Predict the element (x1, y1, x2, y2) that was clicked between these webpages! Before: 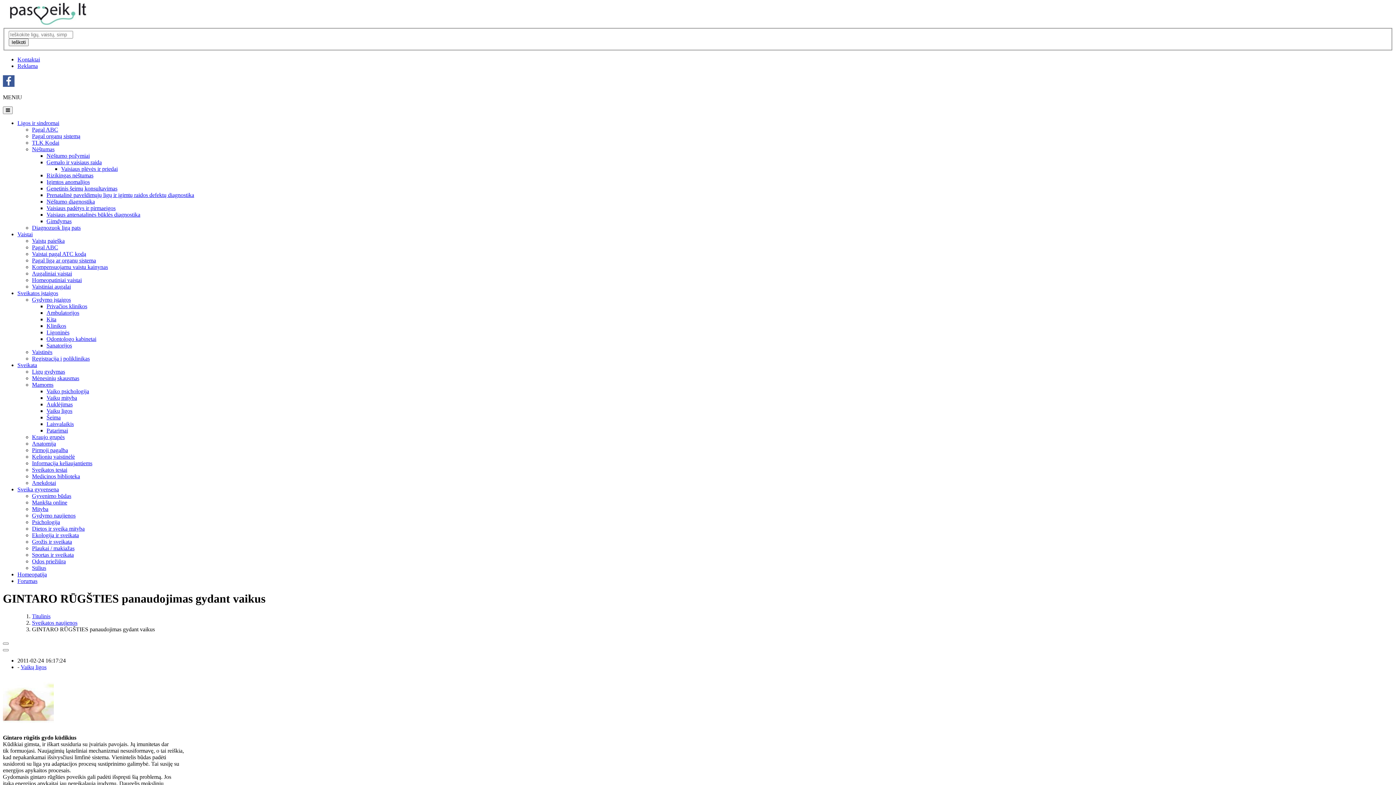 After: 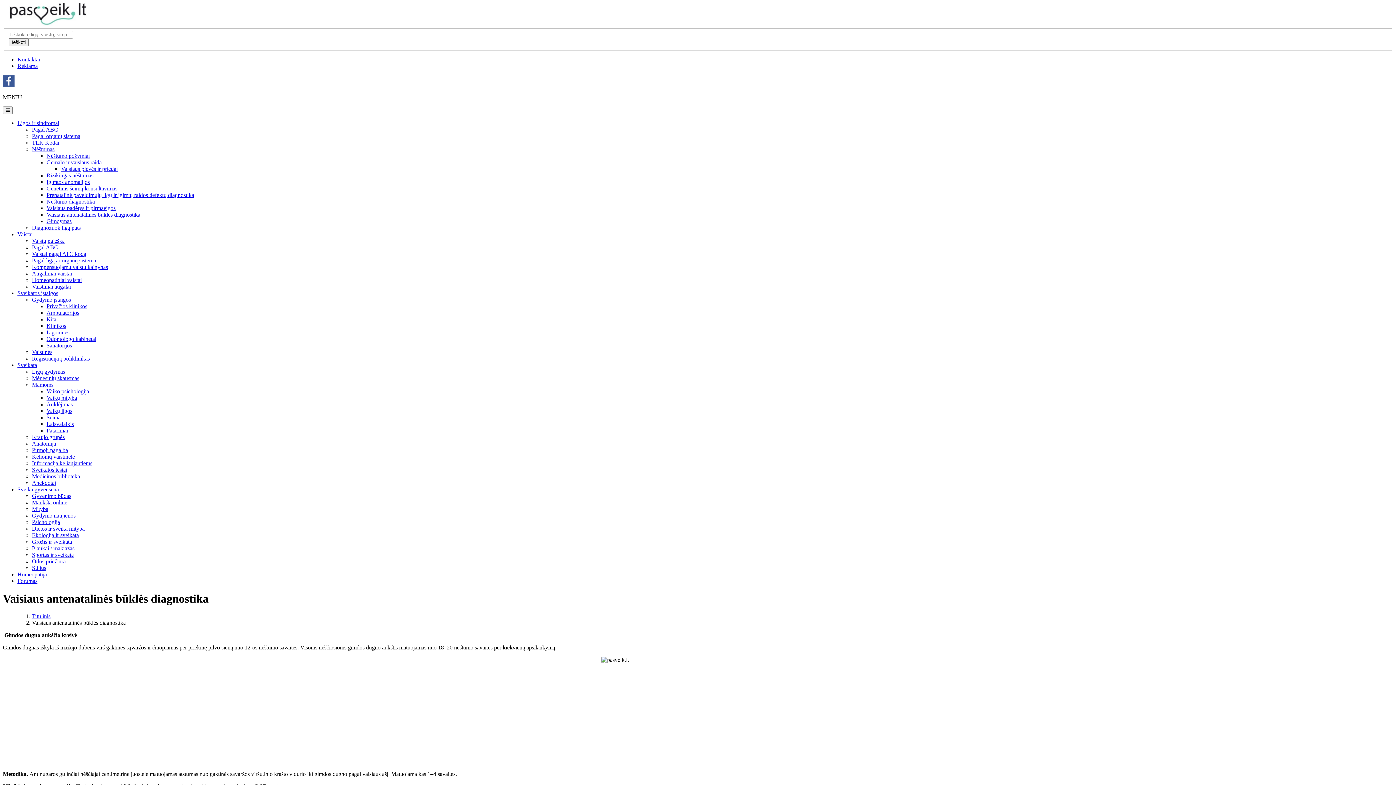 Action: label: Vaisiaus antenatalinės būklės diagnostika bbox: (46, 211, 140, 217)